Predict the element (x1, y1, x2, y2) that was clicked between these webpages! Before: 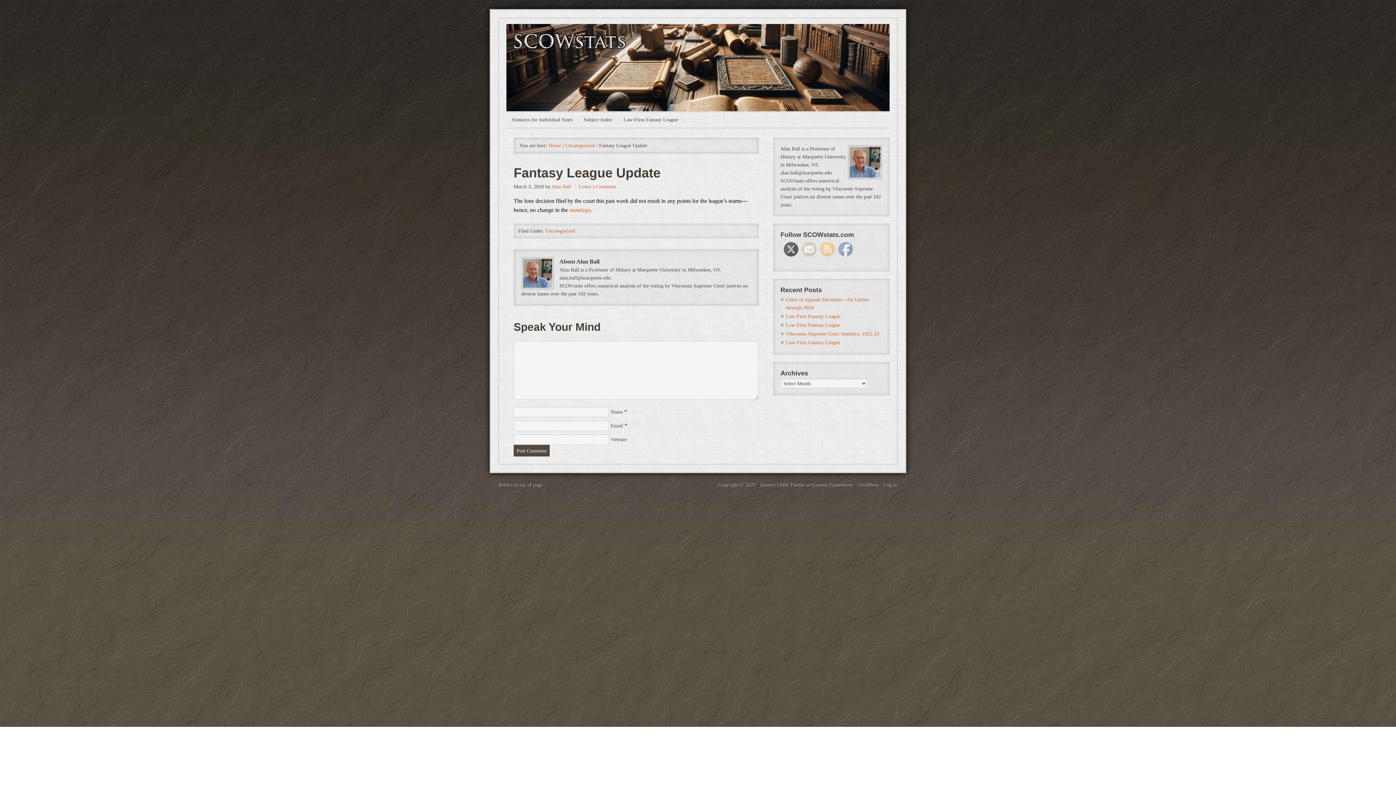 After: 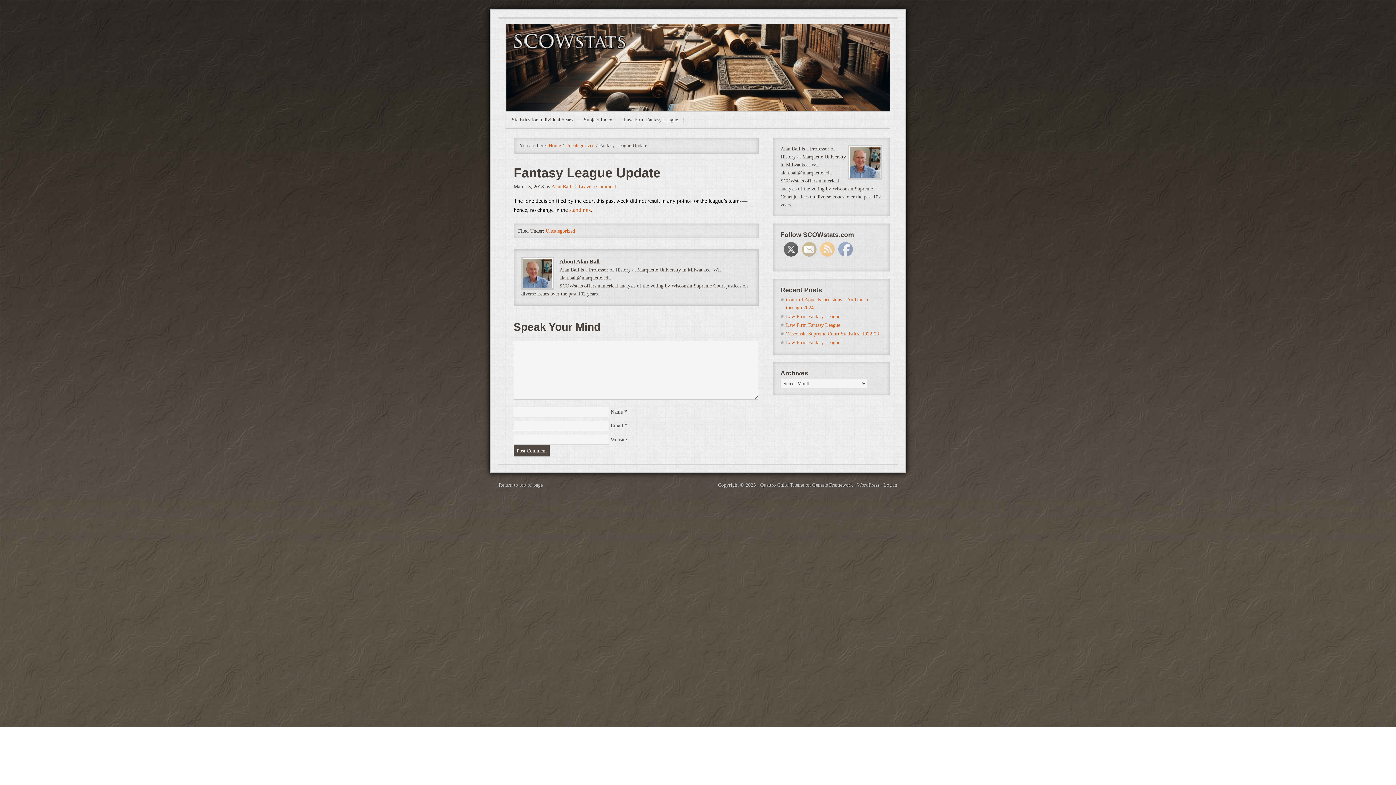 Action: bbox: (802, 242, 817, 257)